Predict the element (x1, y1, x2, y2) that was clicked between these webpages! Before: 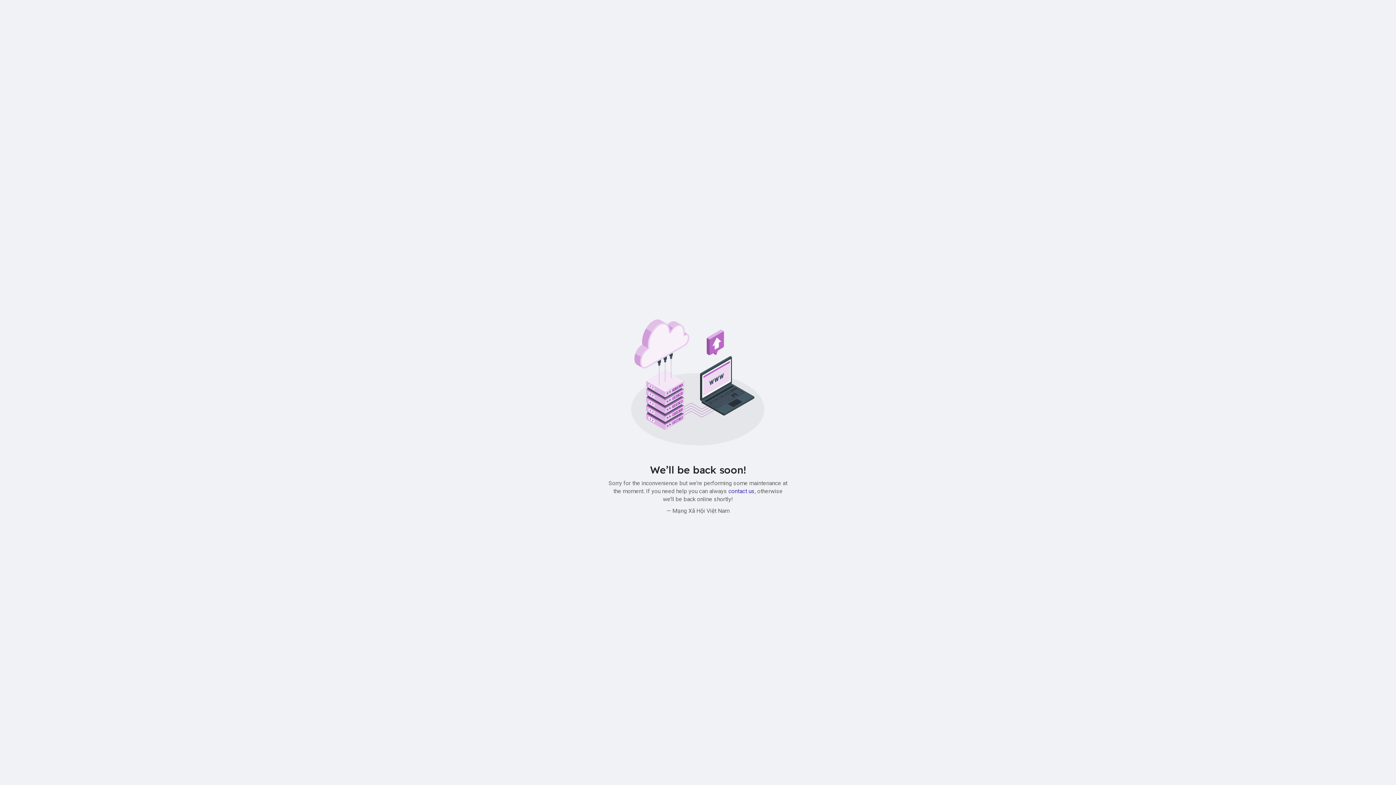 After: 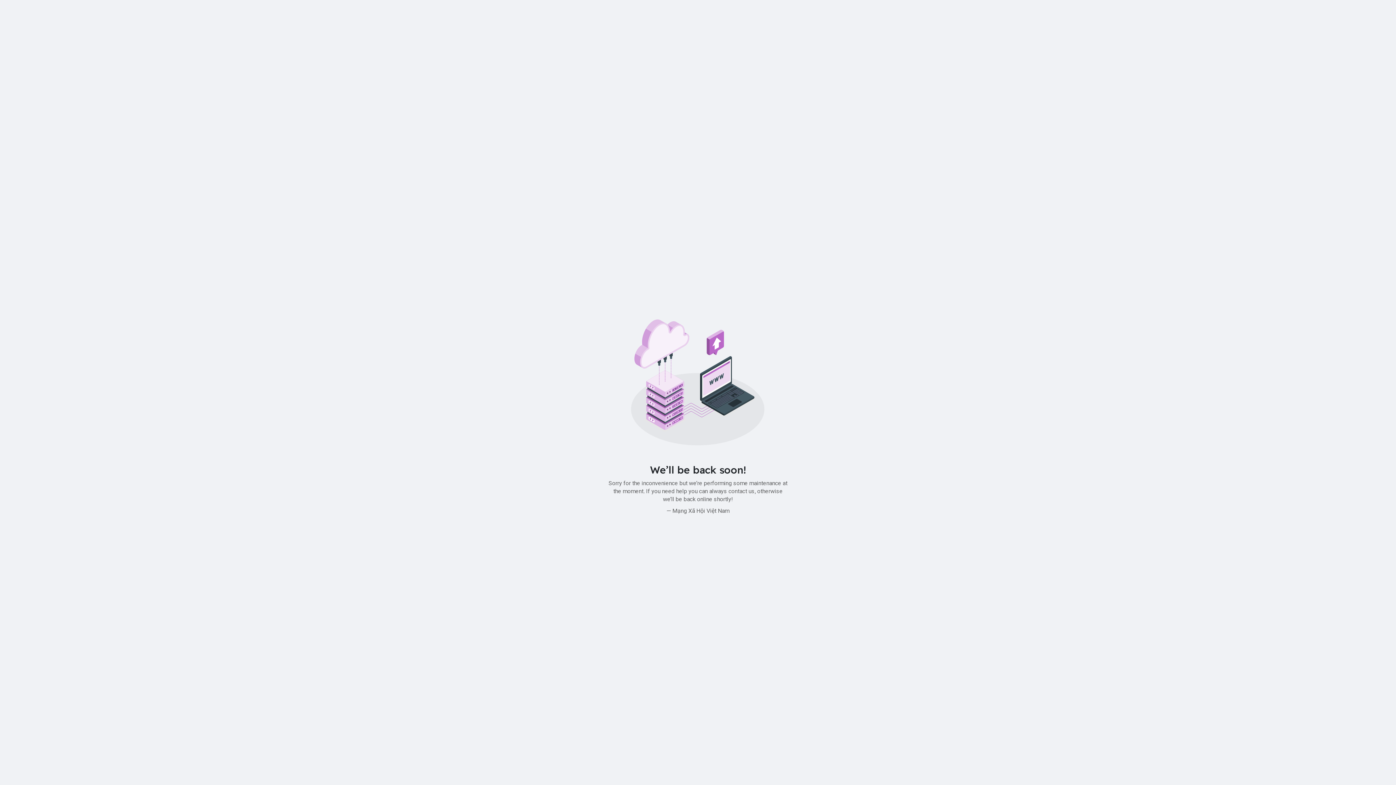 Action: label: contact us bbox: (728, 487, 754, 494)